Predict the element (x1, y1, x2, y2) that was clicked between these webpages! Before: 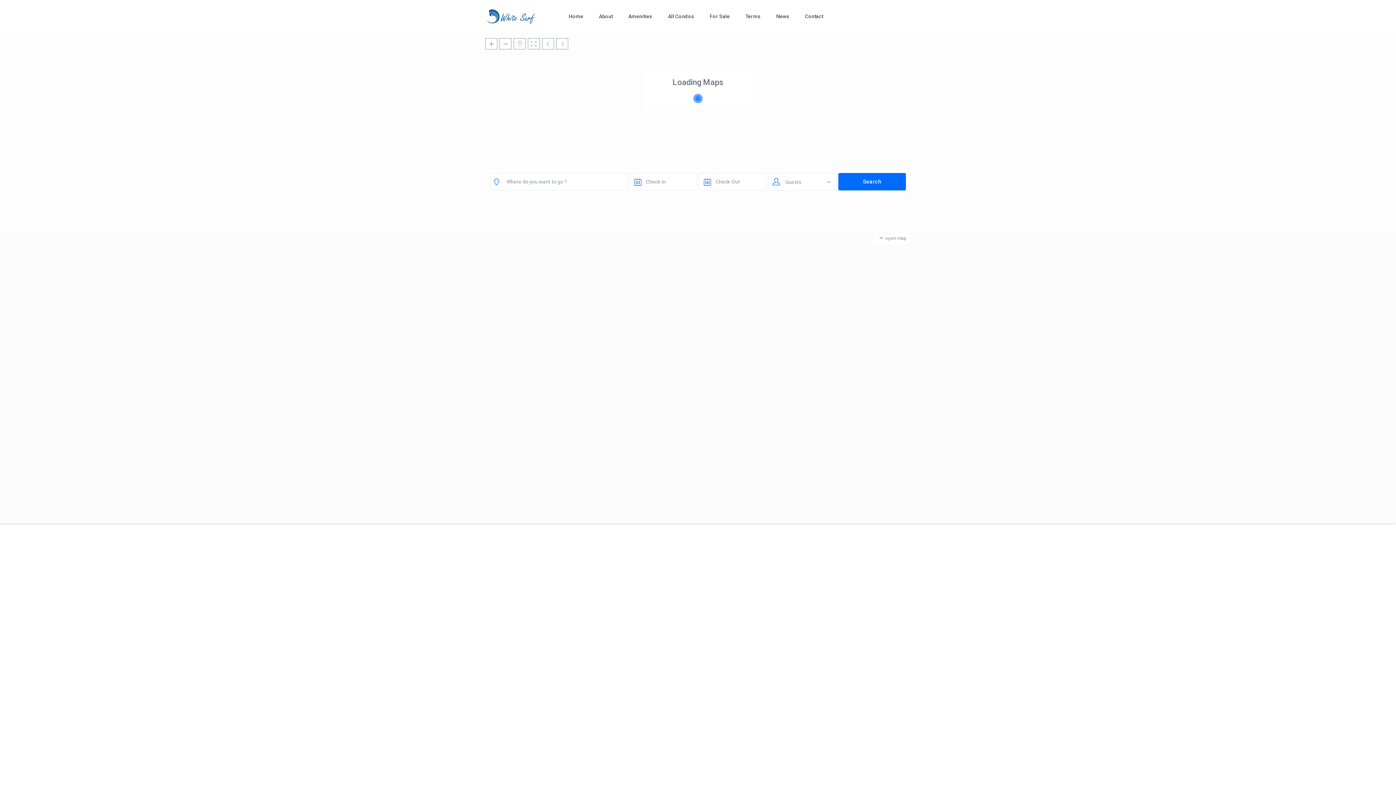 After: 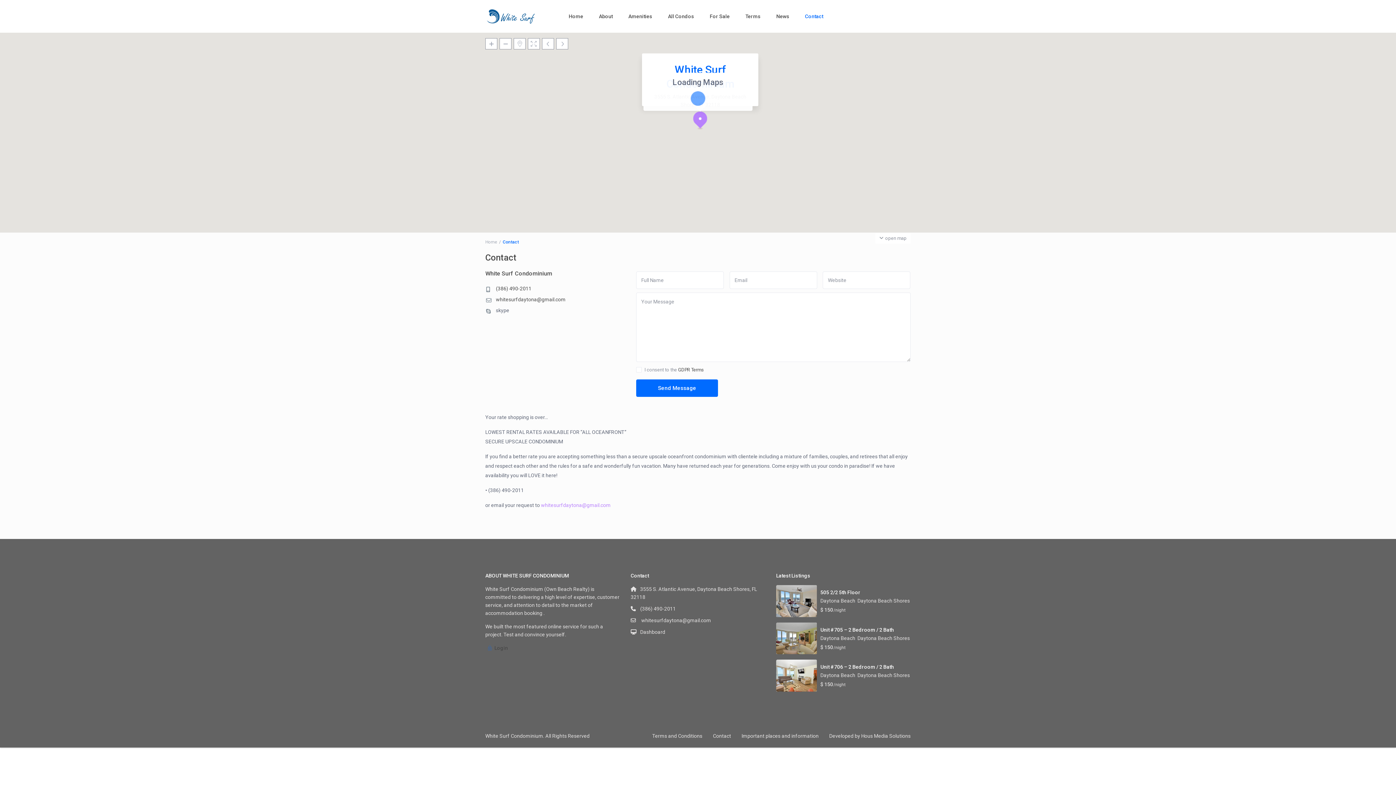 Action: label: Contact bbox: (797, 0, 830, 32)